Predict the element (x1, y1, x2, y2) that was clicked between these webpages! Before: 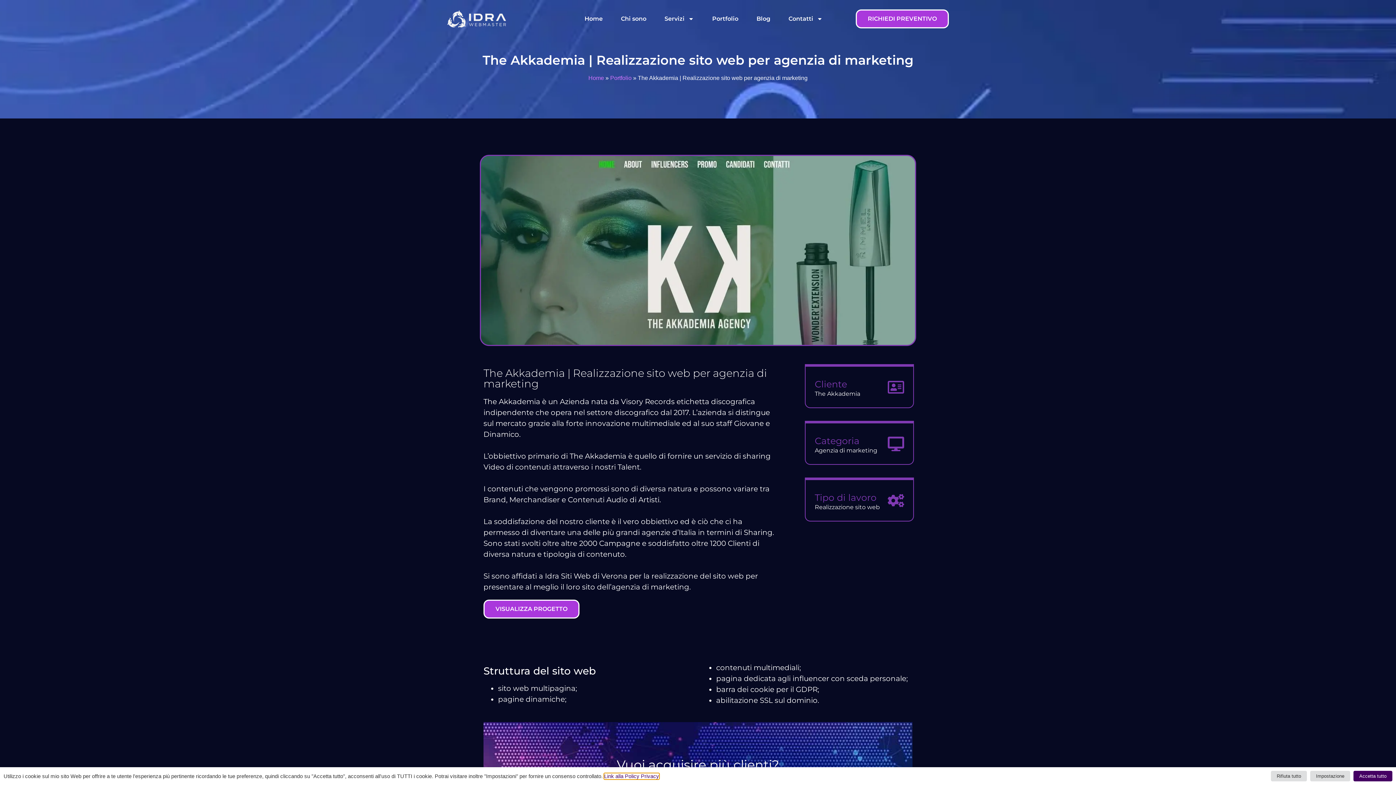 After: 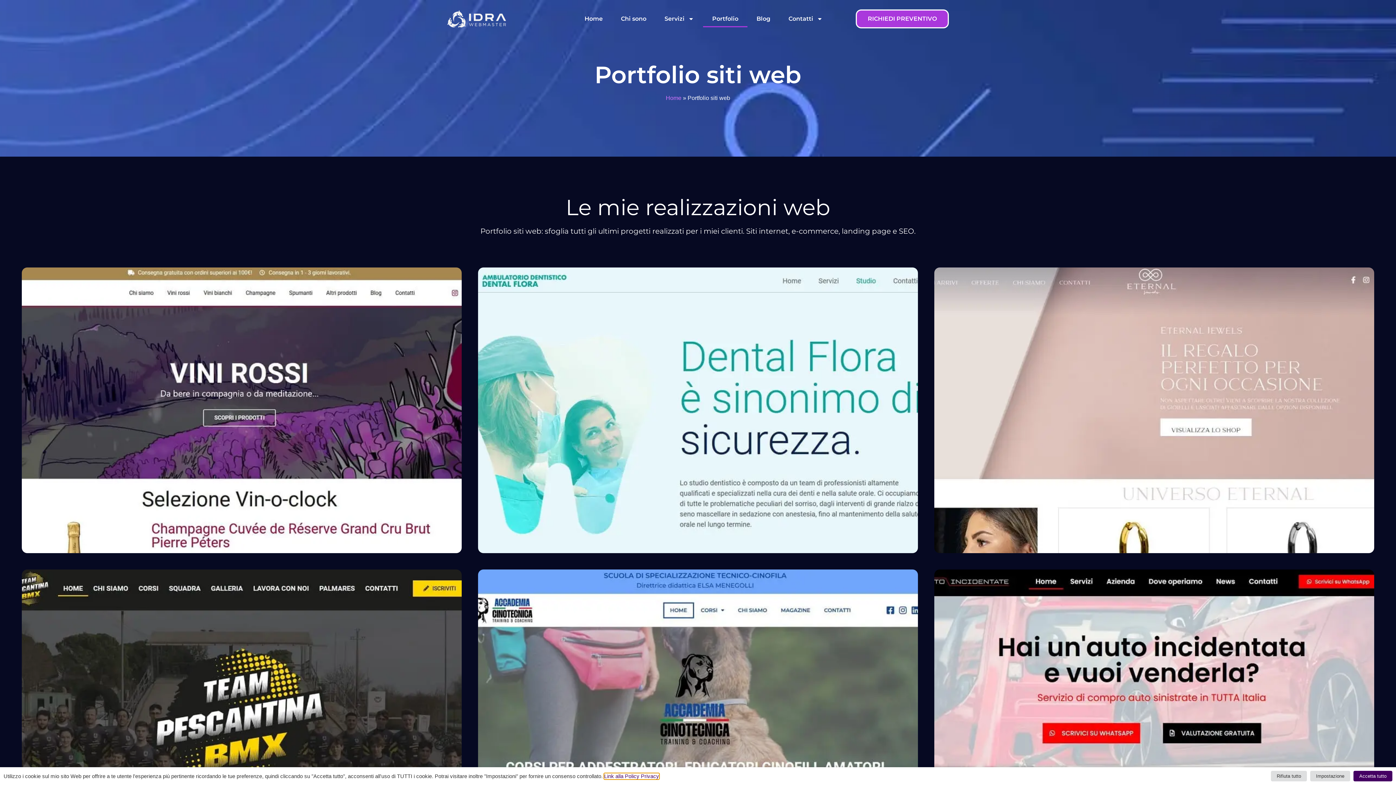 Action: bbox: (610, 74, 631, 81) label: Portfolio